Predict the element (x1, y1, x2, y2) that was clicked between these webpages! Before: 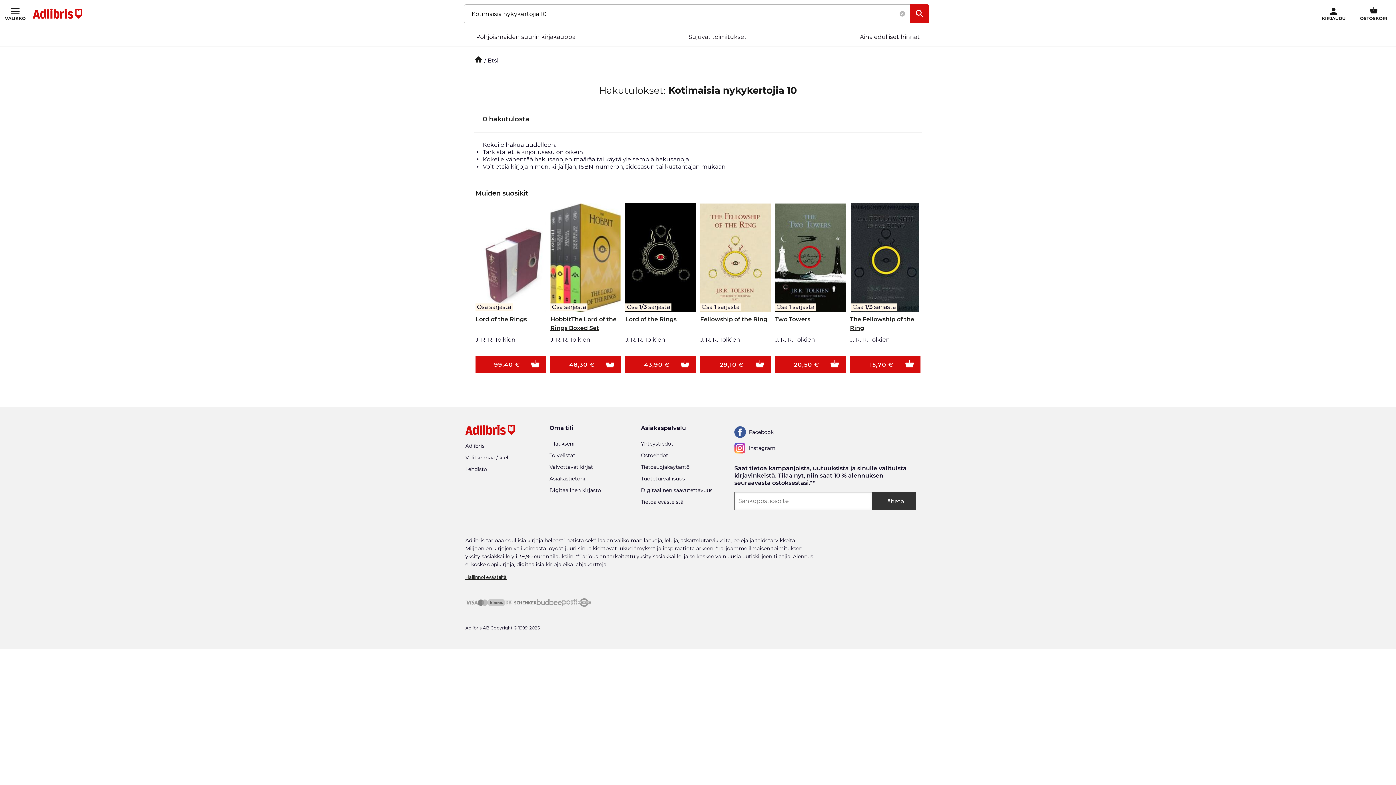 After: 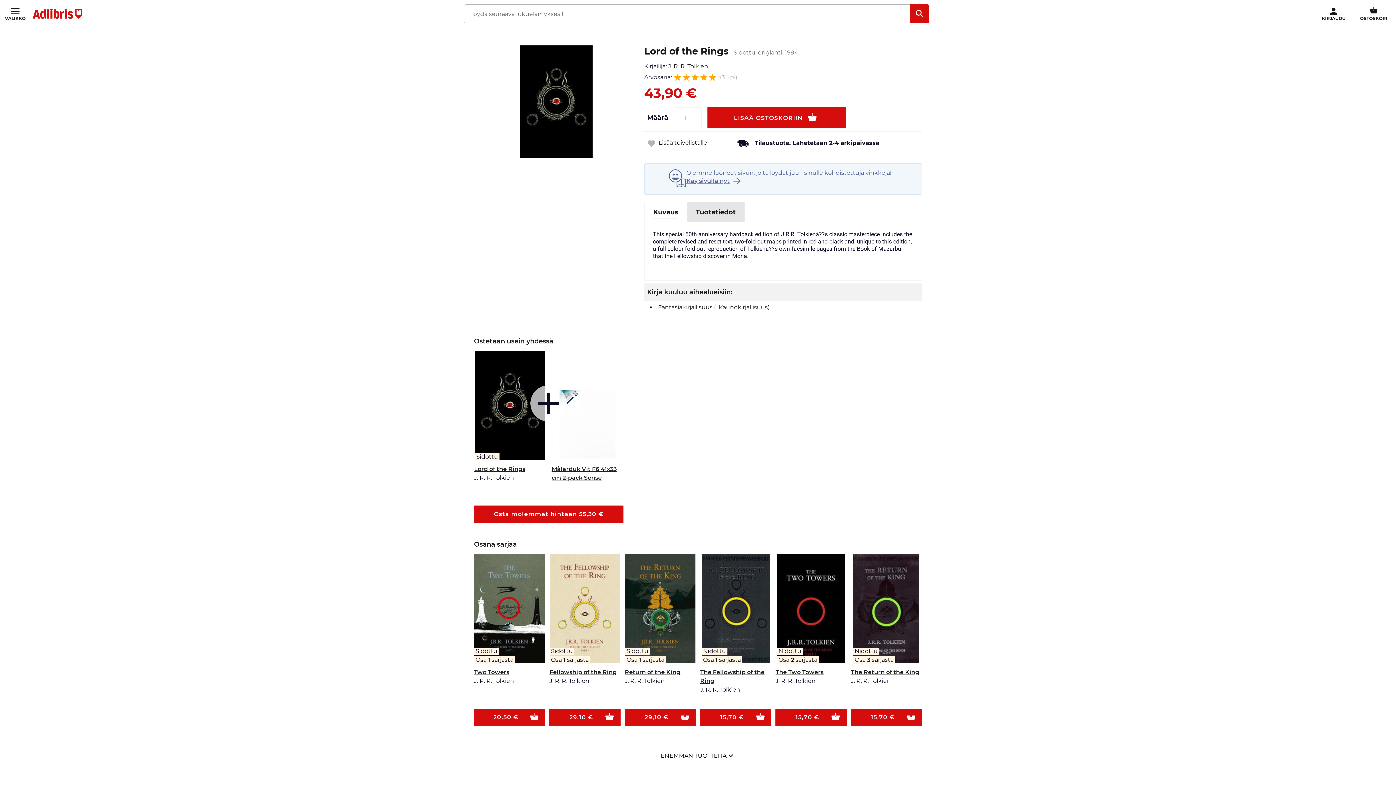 Action: bbox: (625, 315, 696, 332) label: Lord of the Rings